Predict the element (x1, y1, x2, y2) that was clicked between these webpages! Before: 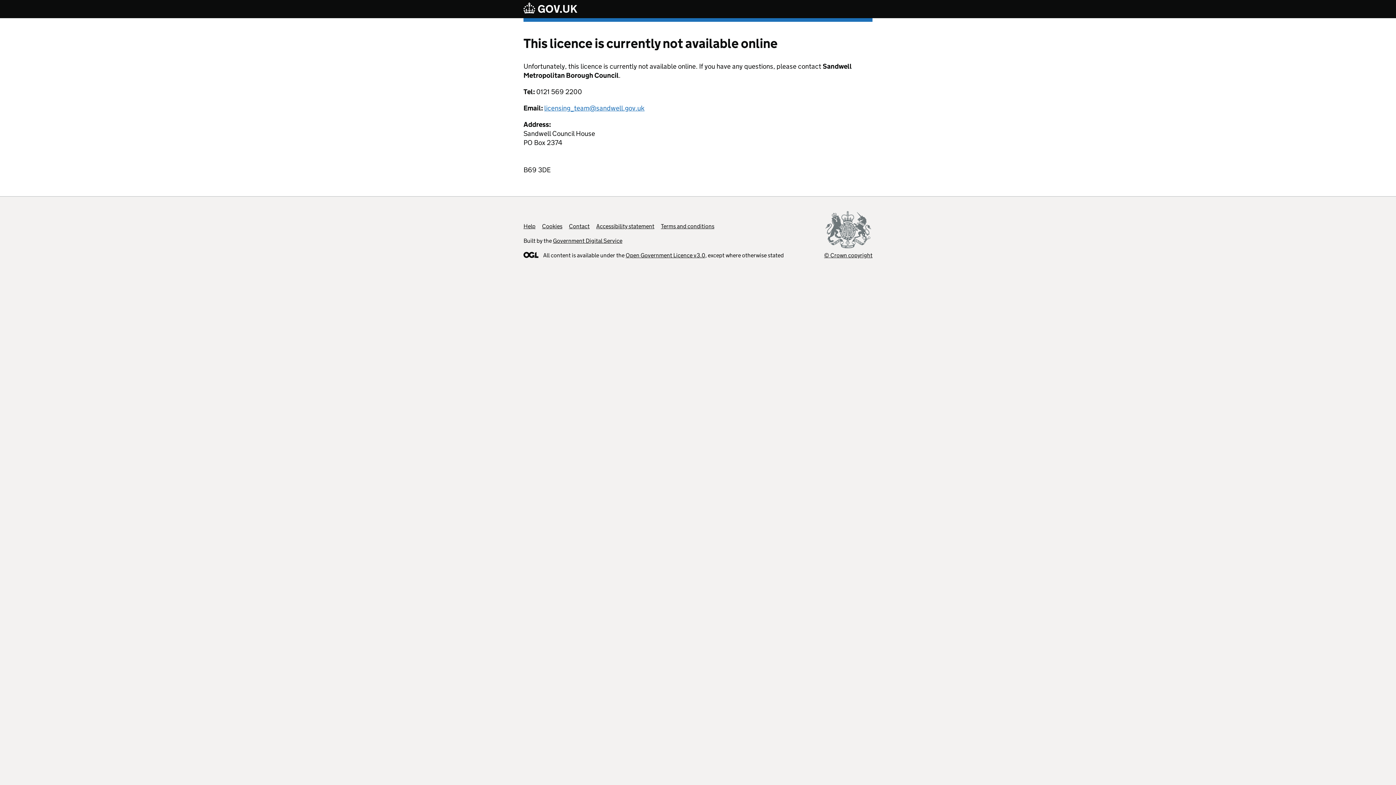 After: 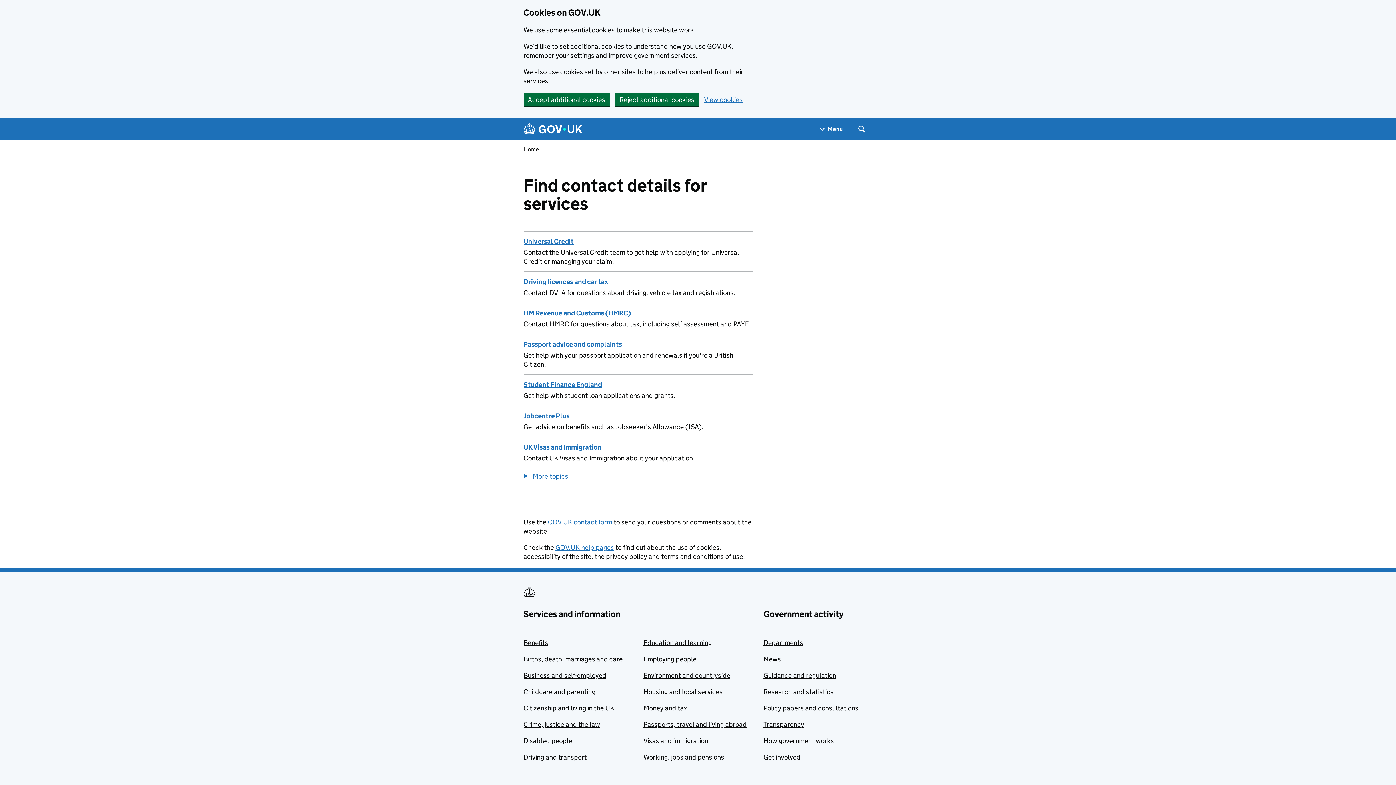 Action: label: Contact bbox: (569, 222, 589, 229)